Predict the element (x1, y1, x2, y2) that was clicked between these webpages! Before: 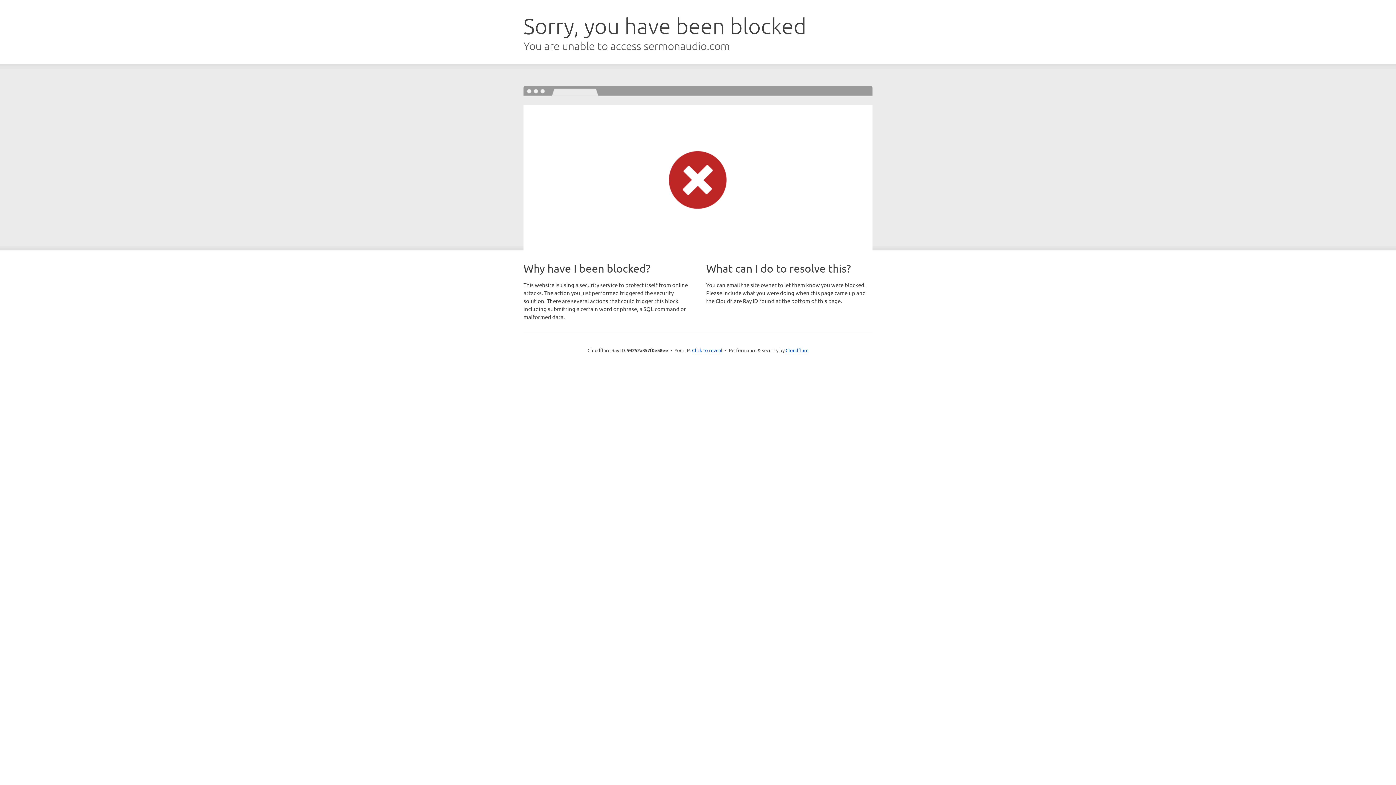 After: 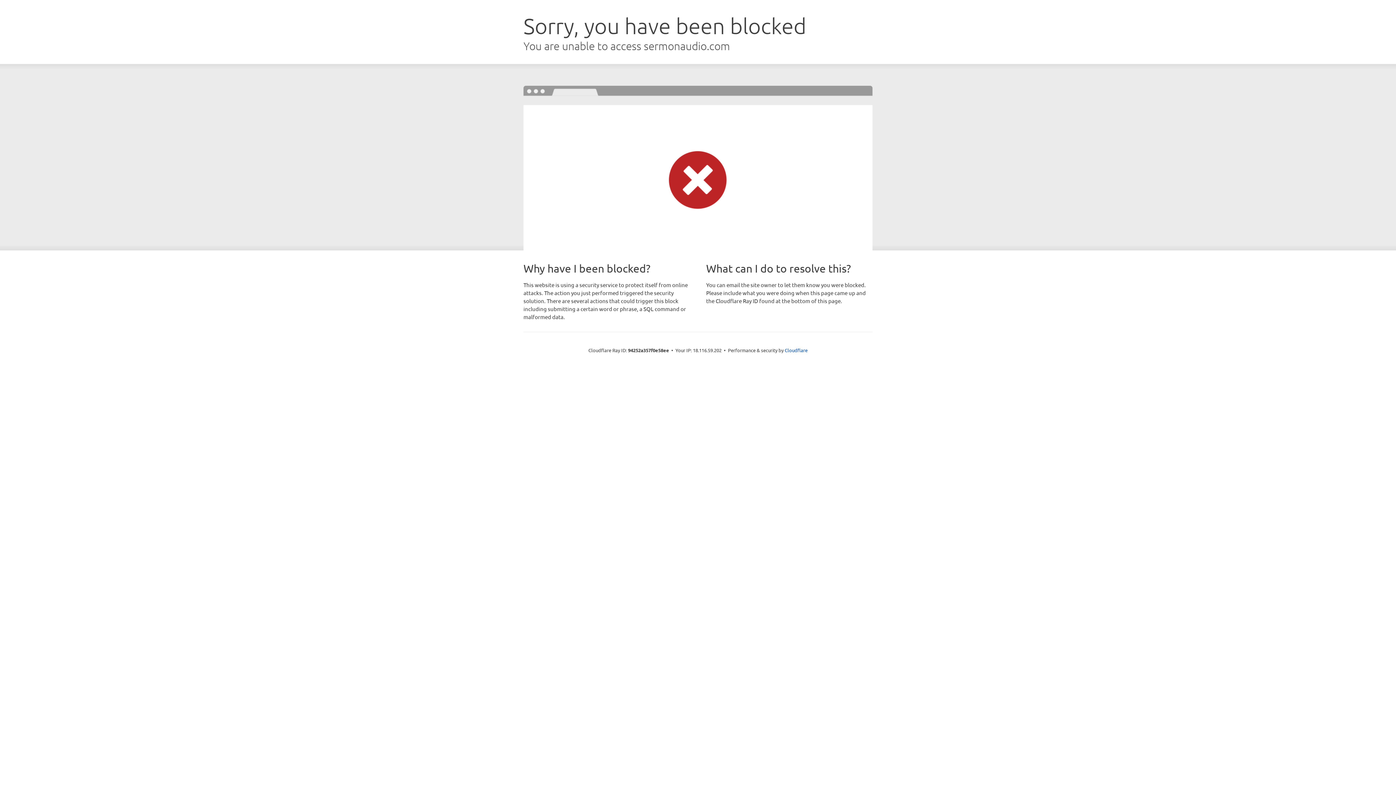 Action: label: Click to reveal bbox: (692, 346, 722, 353)